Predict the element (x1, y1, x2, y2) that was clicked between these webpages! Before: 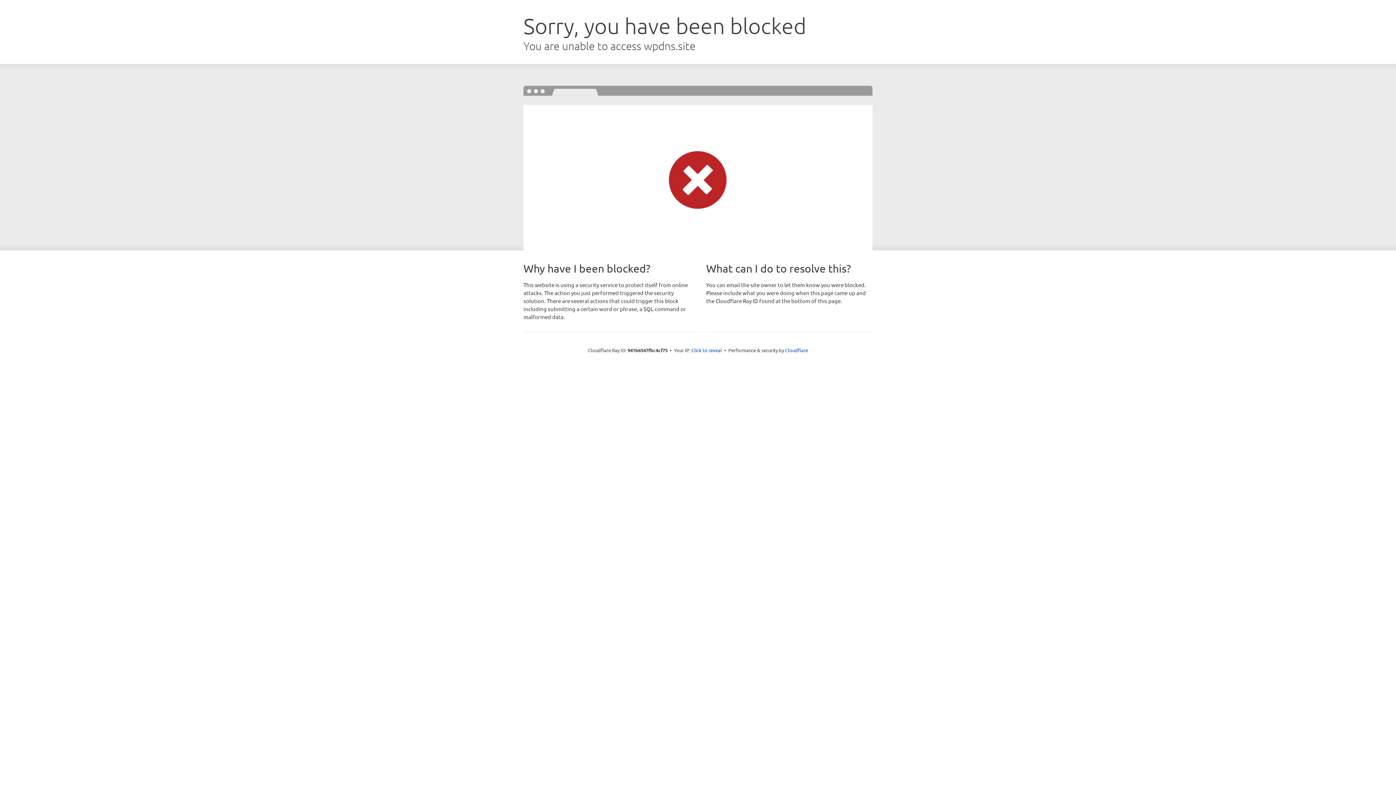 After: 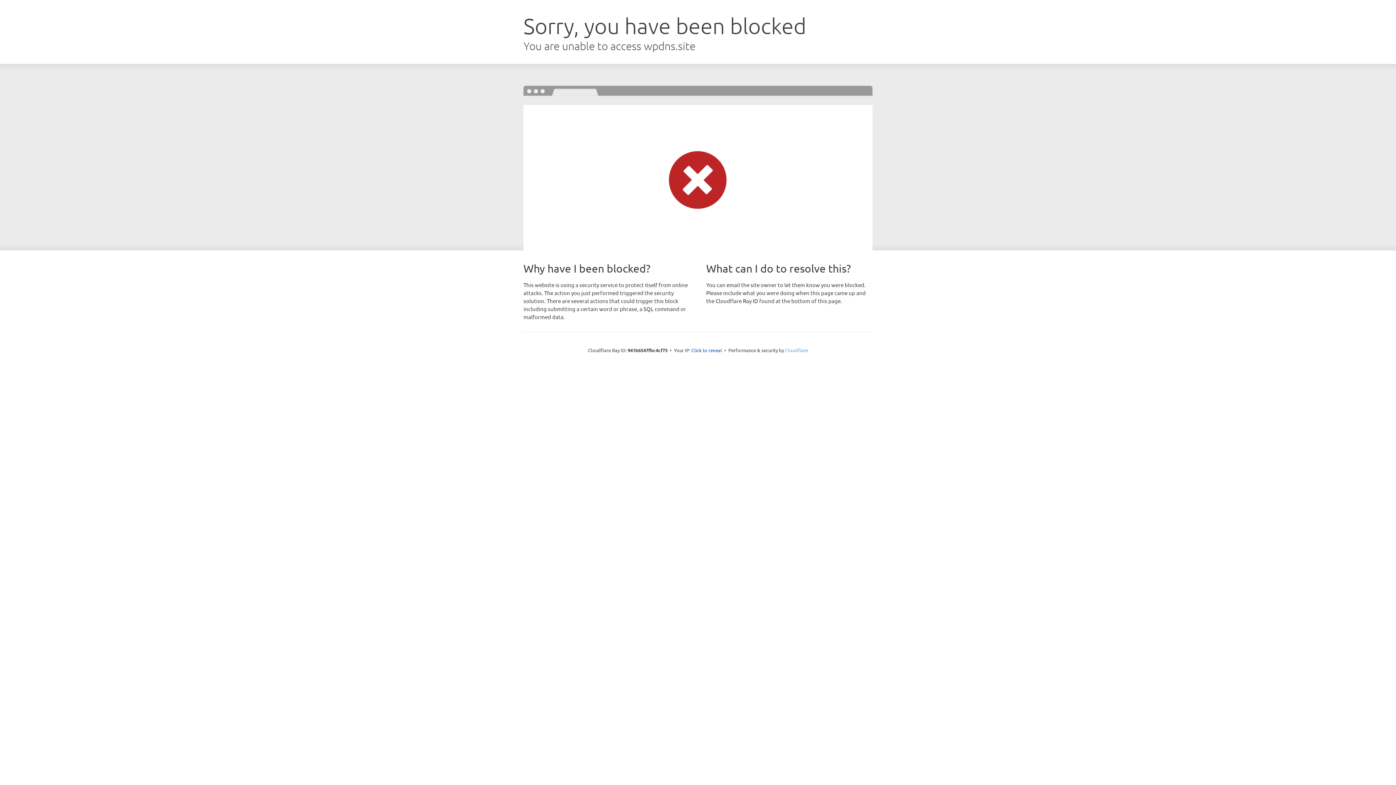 Action: label: Cloudflare bbox: (785, 347, 808, 353)